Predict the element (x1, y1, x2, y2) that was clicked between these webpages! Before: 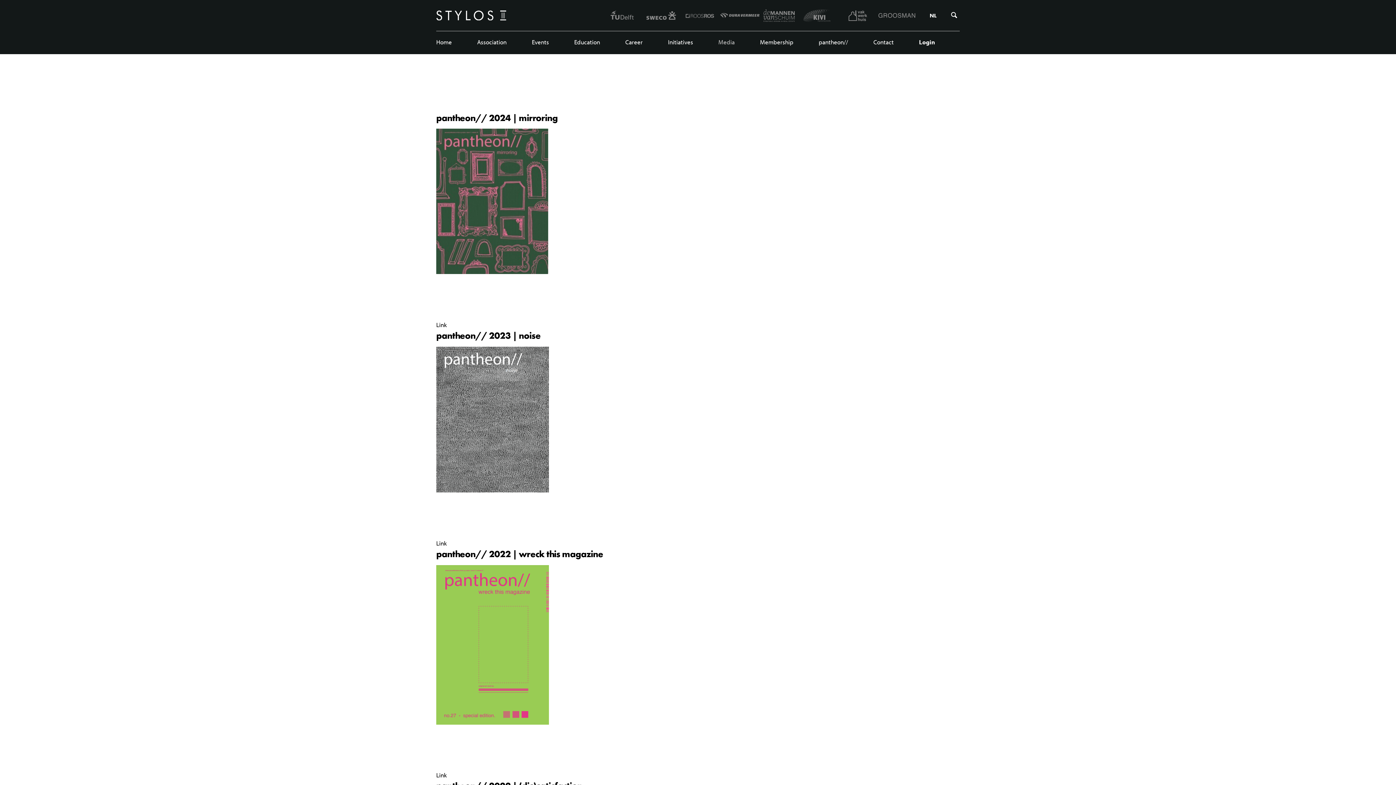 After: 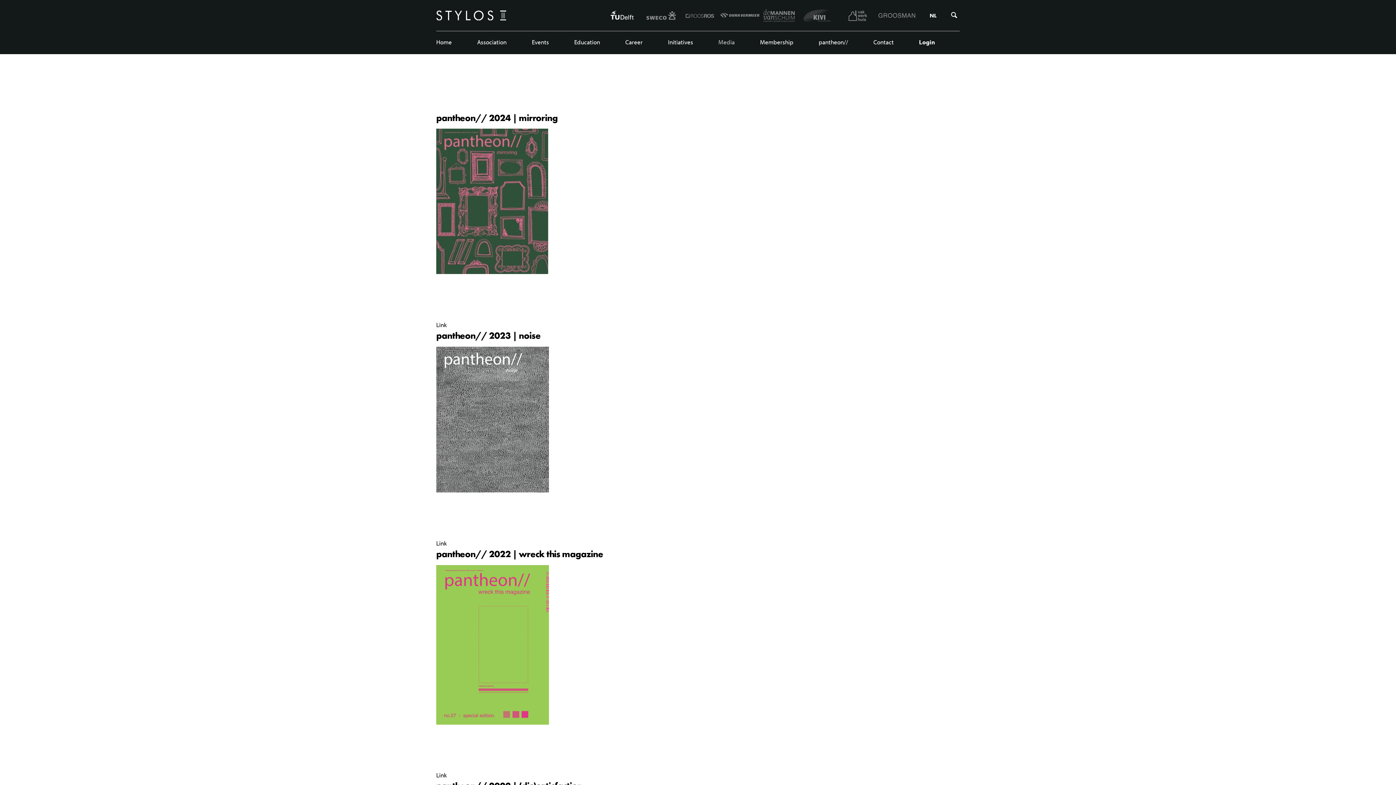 Action: bbox: (602, 9, 641, 21)